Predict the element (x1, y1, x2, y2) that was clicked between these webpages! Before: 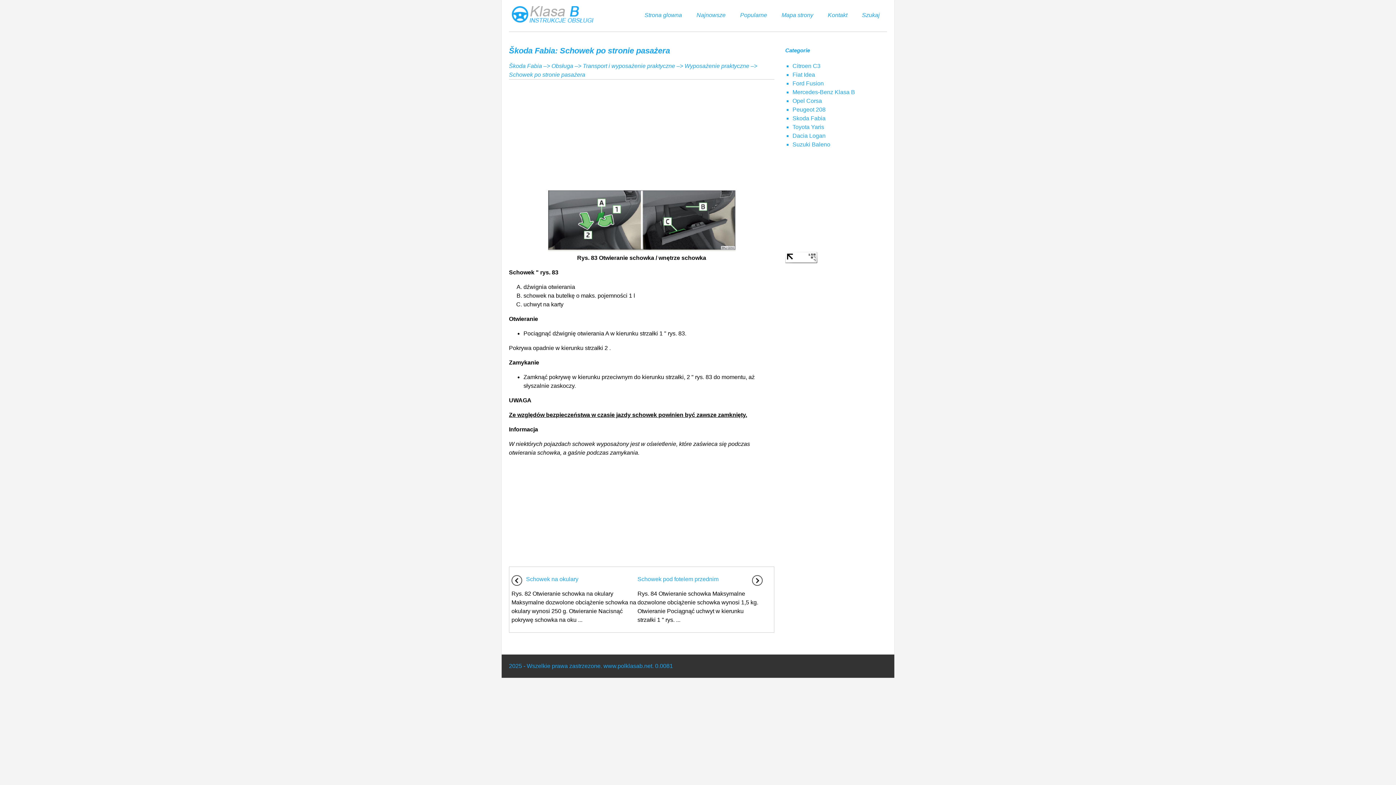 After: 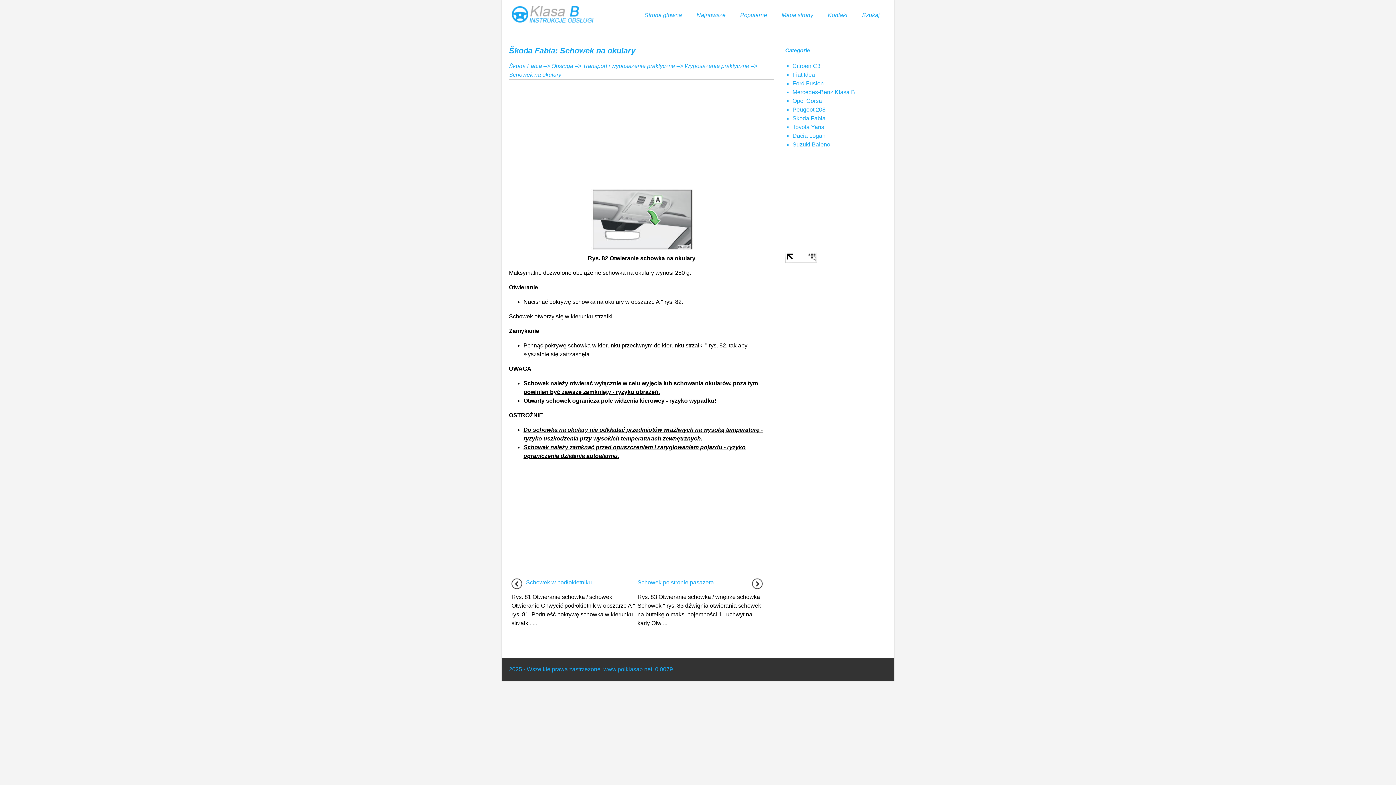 Action: bbox: (526, 576, 578, 582) label: Schowek na okulary